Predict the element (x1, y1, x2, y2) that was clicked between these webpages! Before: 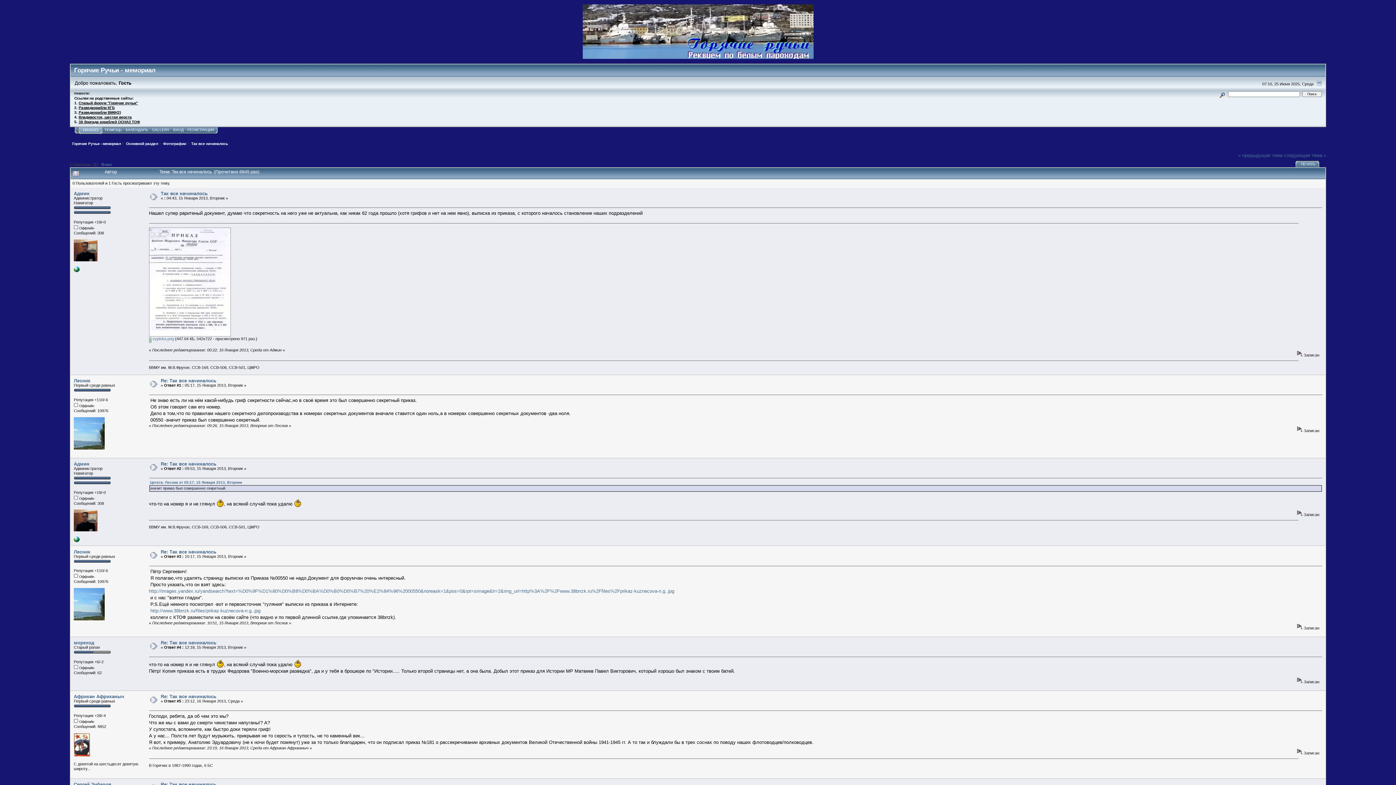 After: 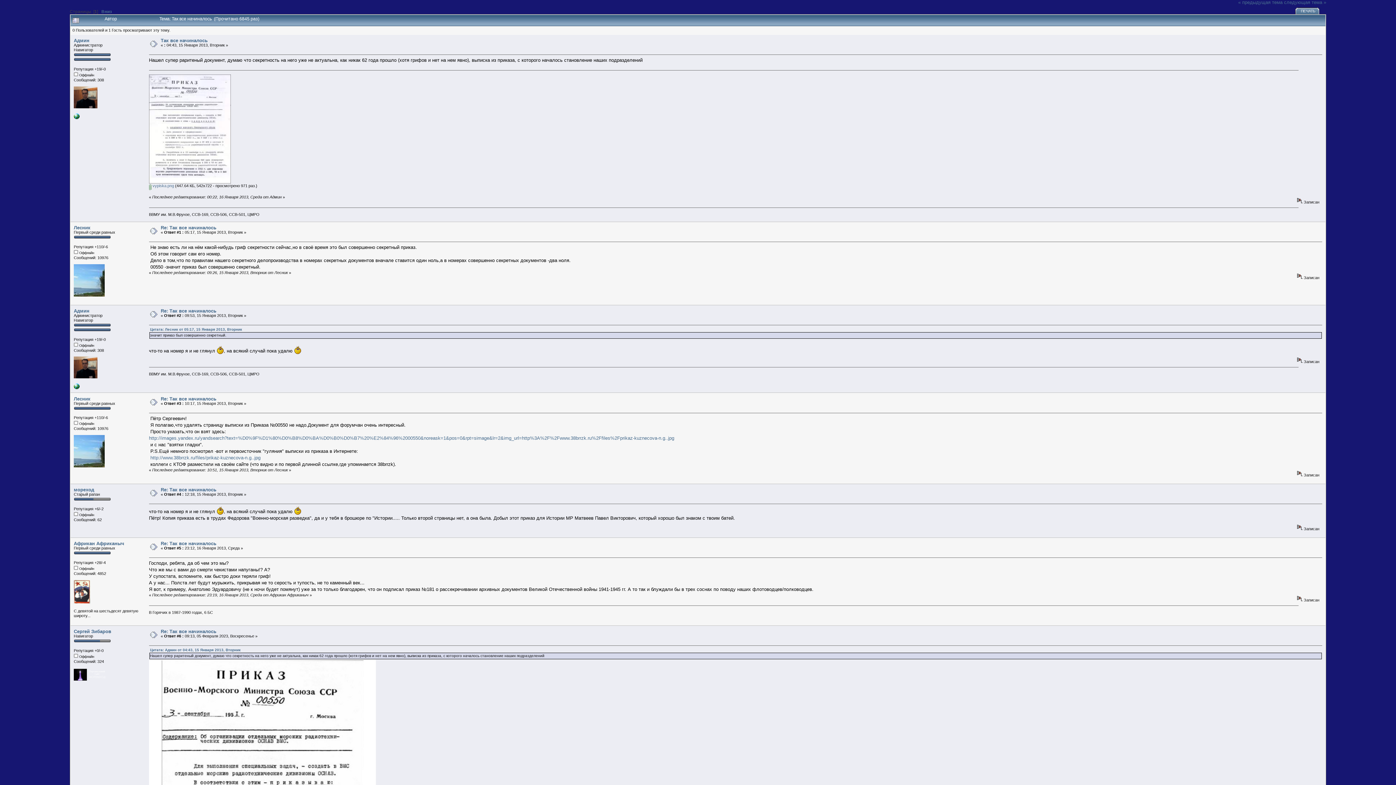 Action: label: Так все начиналось bbox: (160, 190, 207, 196)